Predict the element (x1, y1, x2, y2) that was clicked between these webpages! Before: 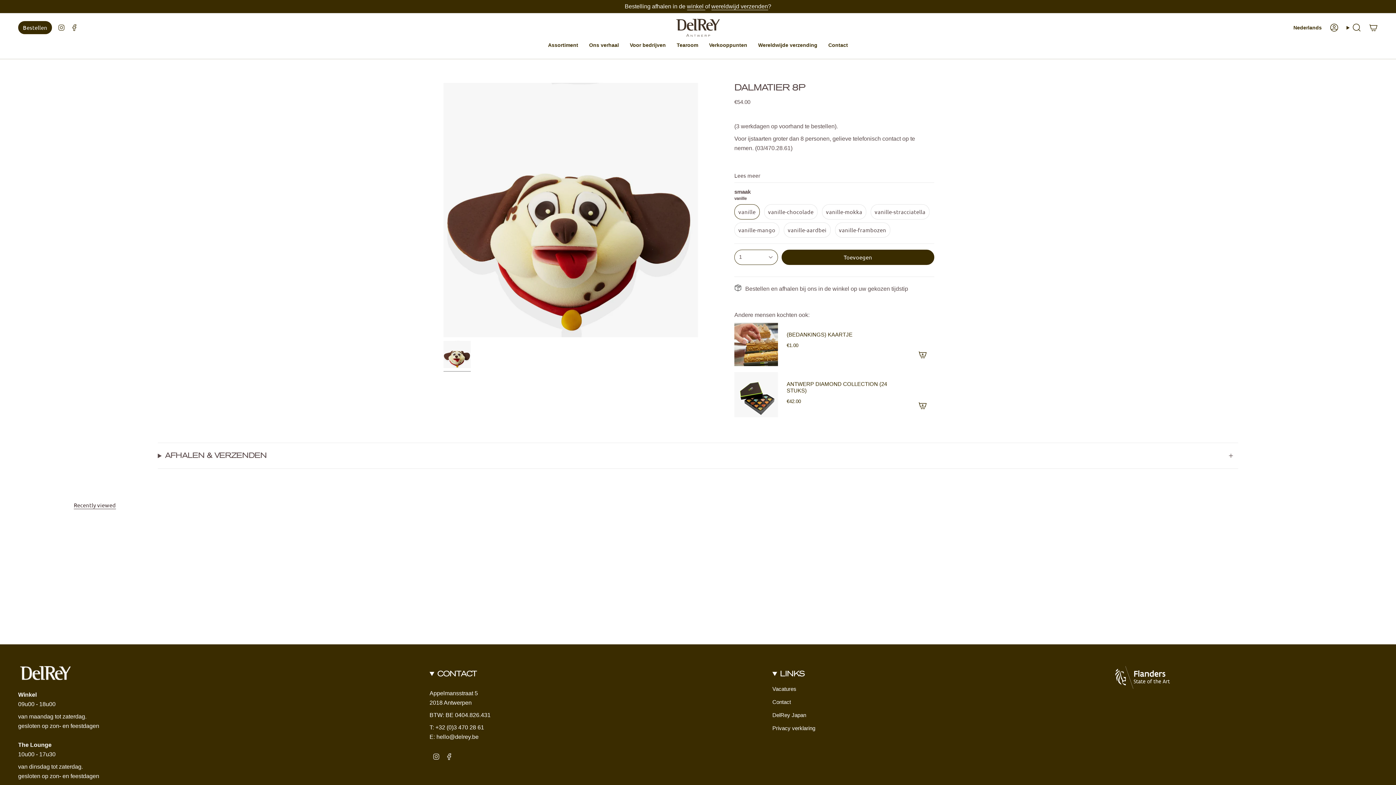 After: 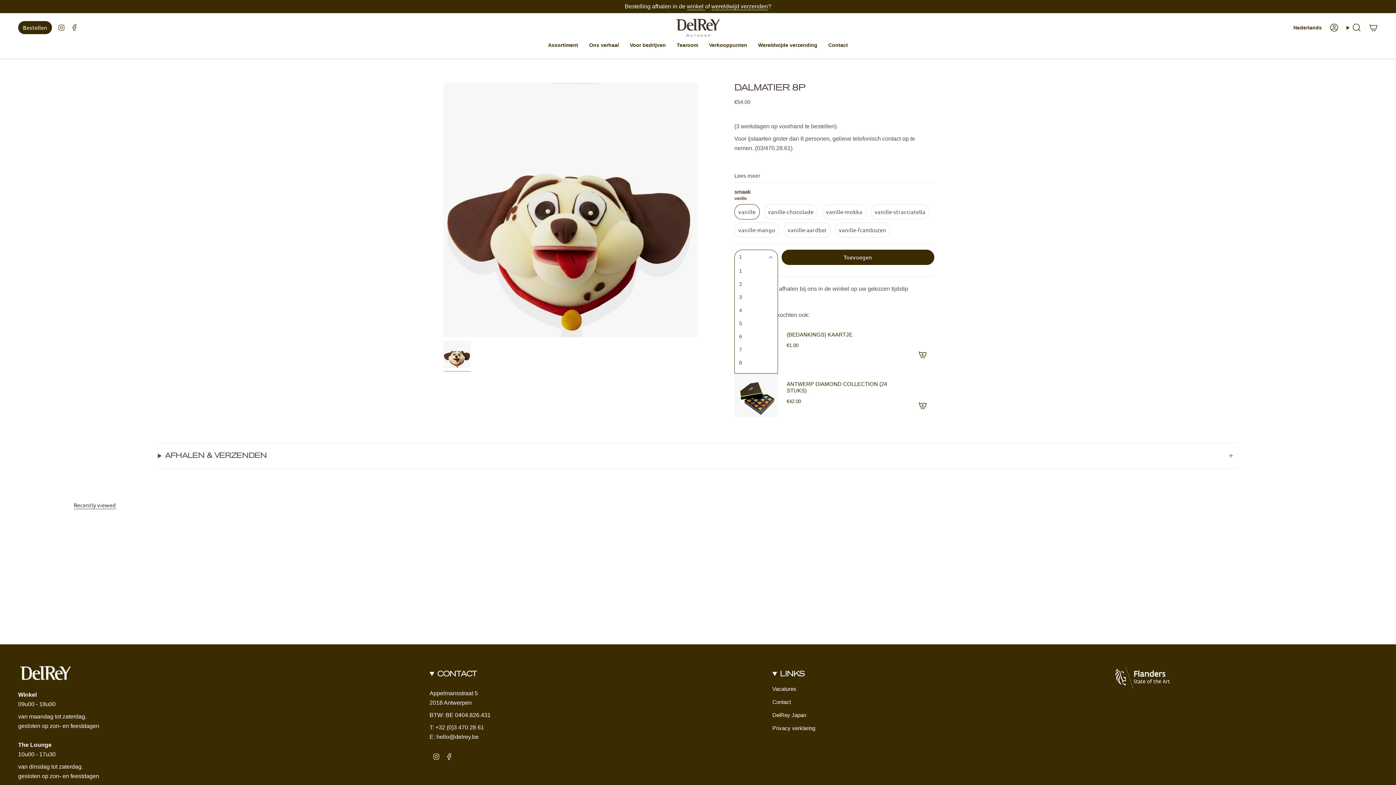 Action: bbox: (734, 249, 778, 265) label: 1